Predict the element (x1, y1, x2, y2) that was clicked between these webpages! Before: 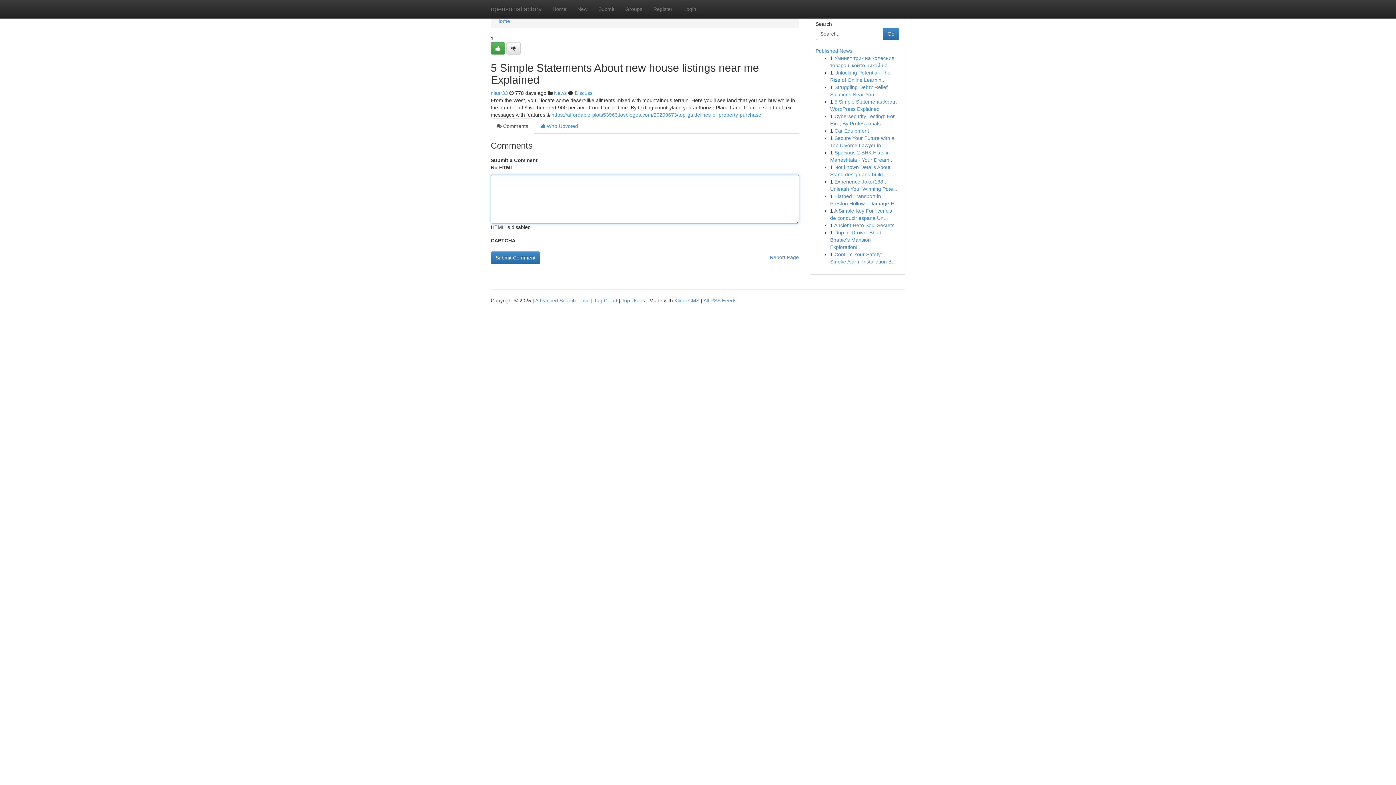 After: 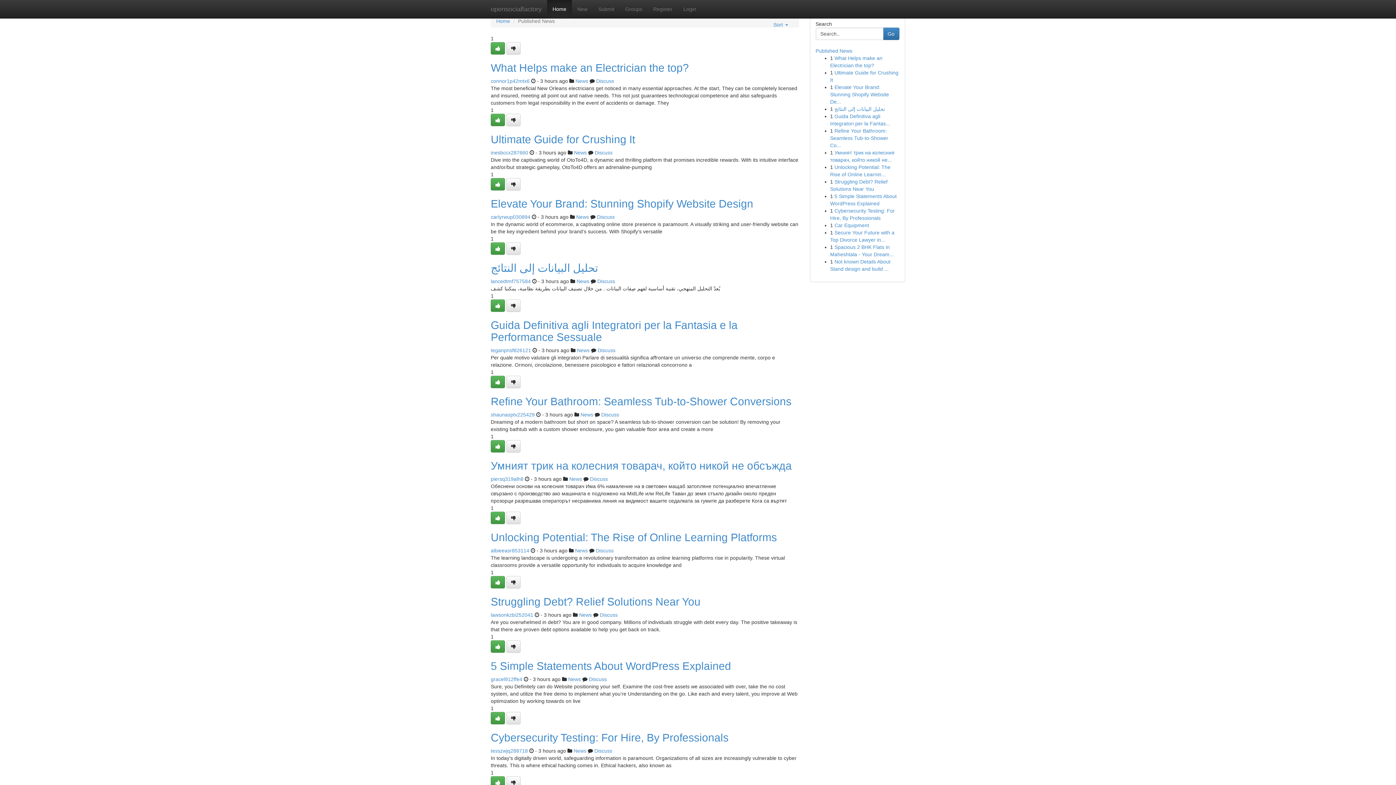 Action: label: Published News bbox: (815, 48, 852, 53)